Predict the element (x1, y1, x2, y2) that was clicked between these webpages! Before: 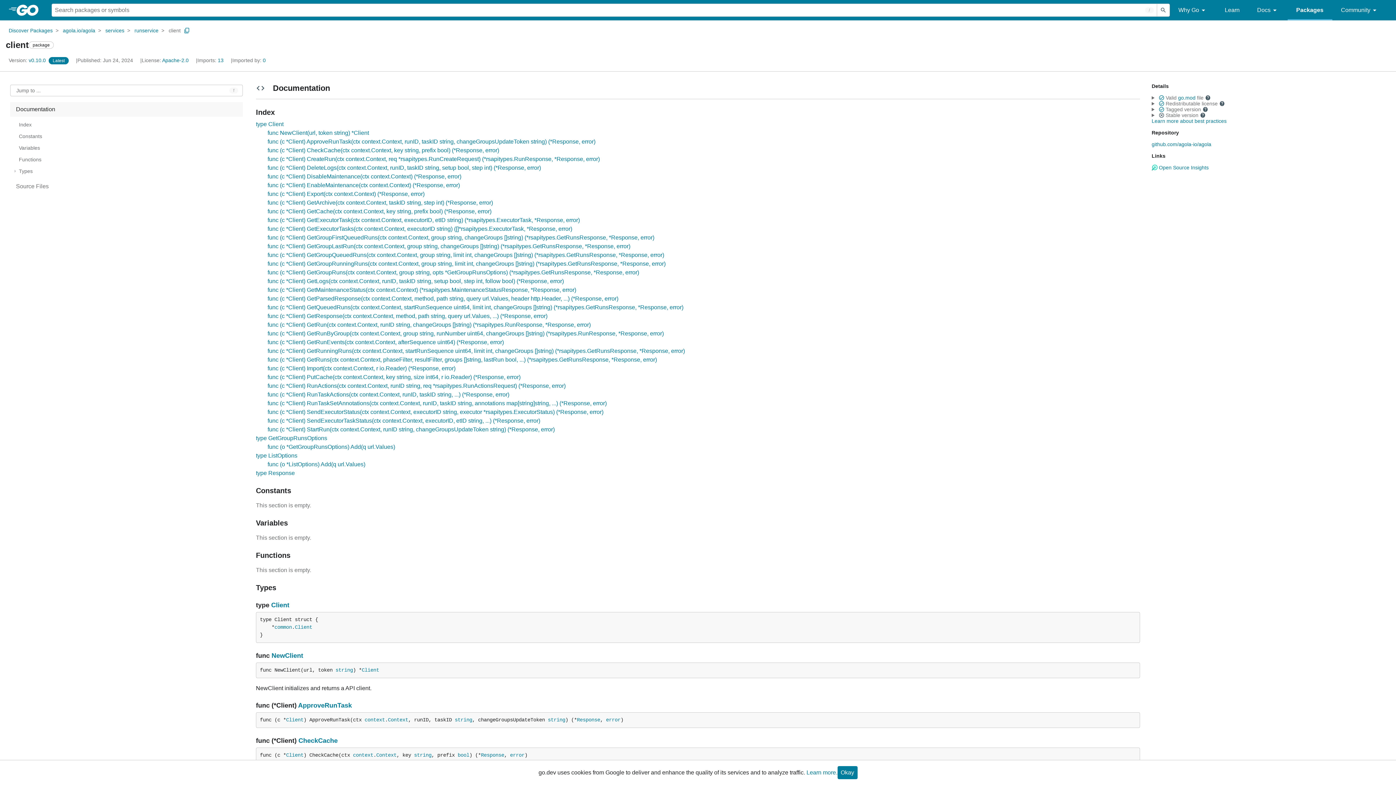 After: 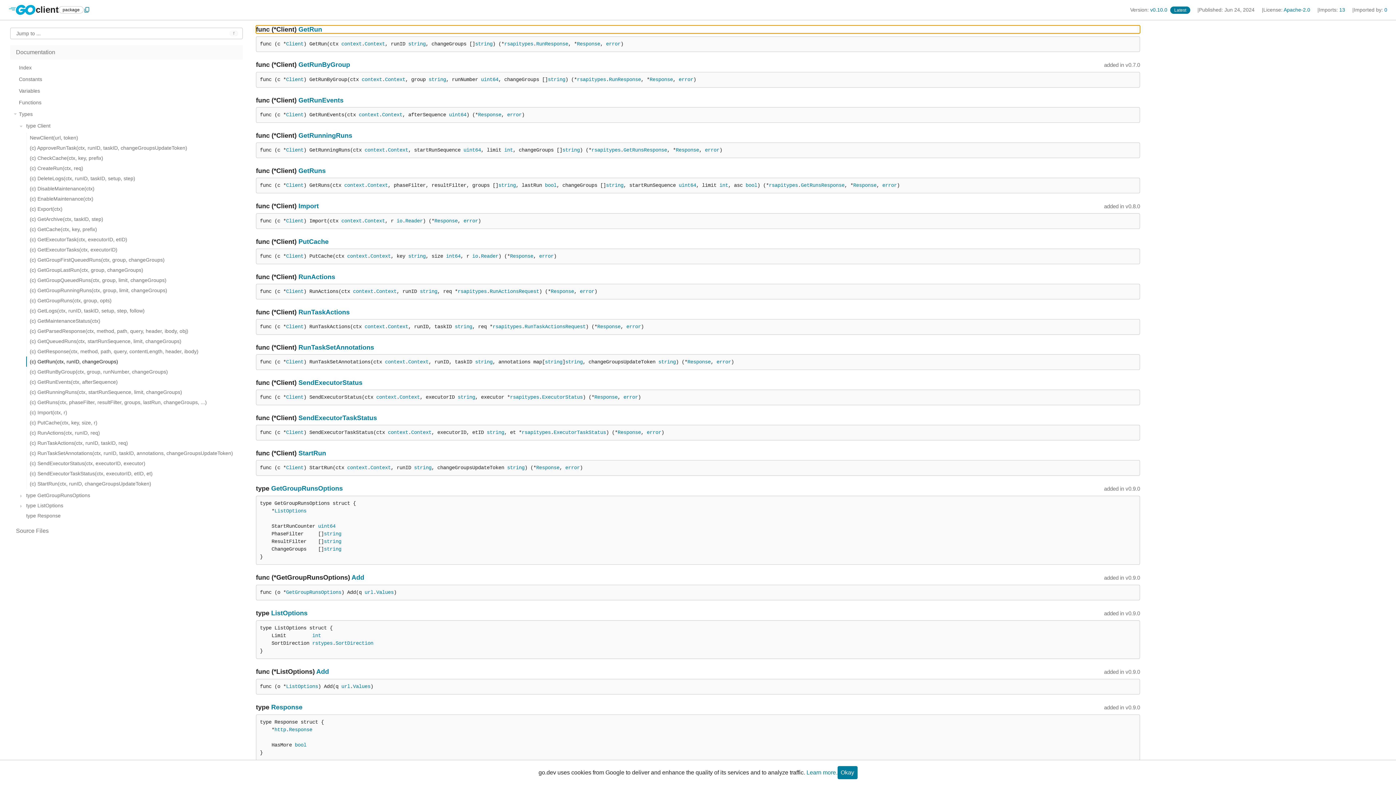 Action: label: func (c *Client) GetRun(ctx context.Context, runID string, changeGroups []string) (*rsapitypes.RunResponse, *Response, error) bbox: (267, 321, 590, 328)